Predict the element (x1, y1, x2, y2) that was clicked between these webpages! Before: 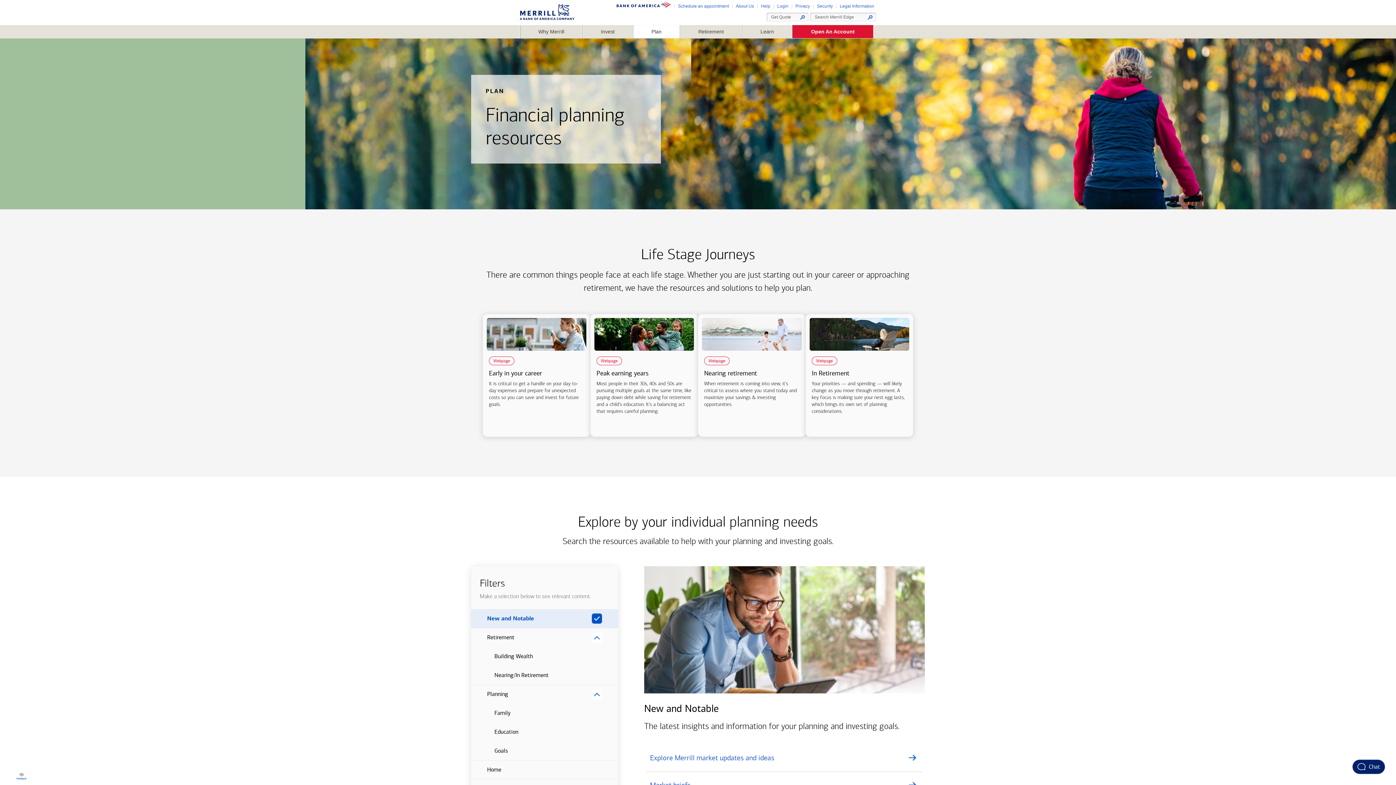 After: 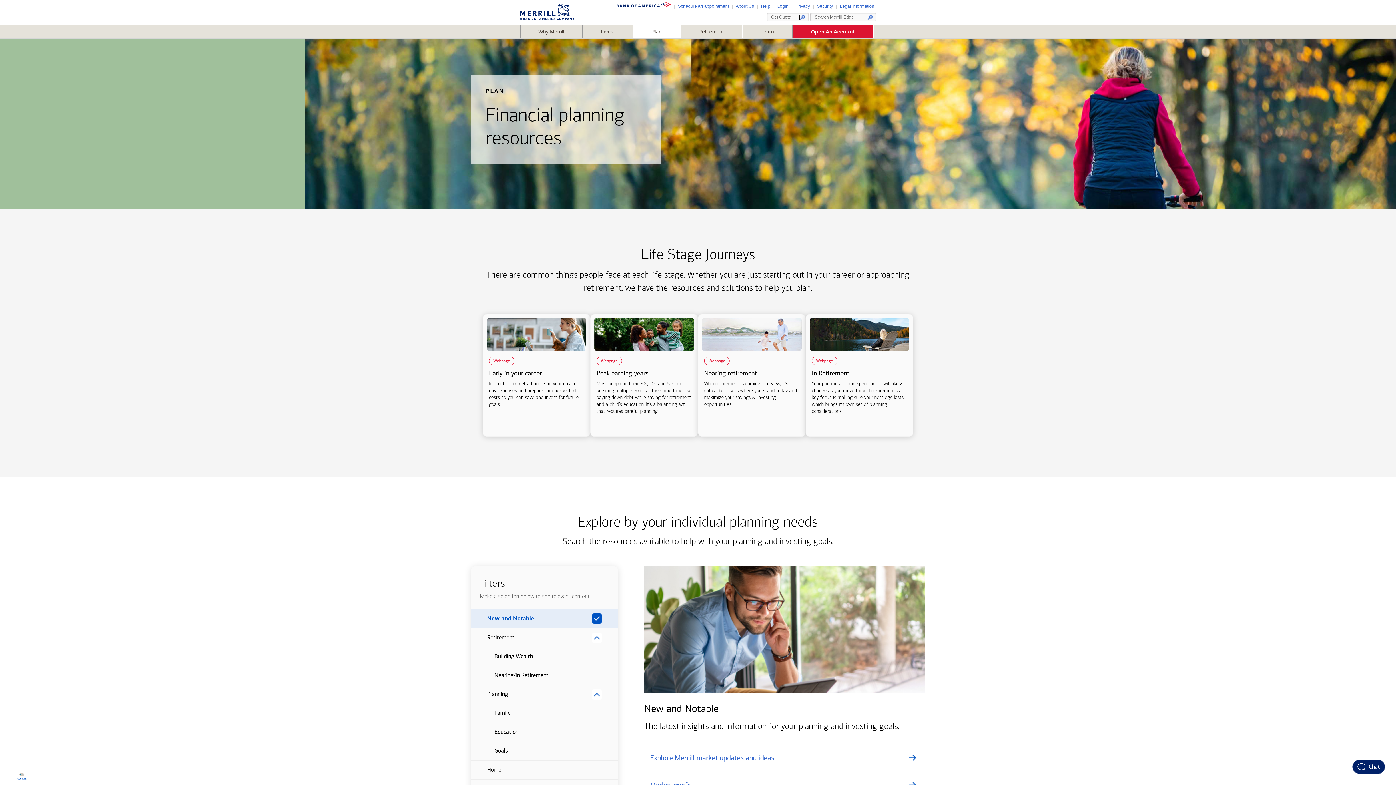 Action: label: Select link to get a quote. Type a symbol or company name and press Enter. Press CTRL + Q to read quote window information. bbox: (800, 15, 805, 20)